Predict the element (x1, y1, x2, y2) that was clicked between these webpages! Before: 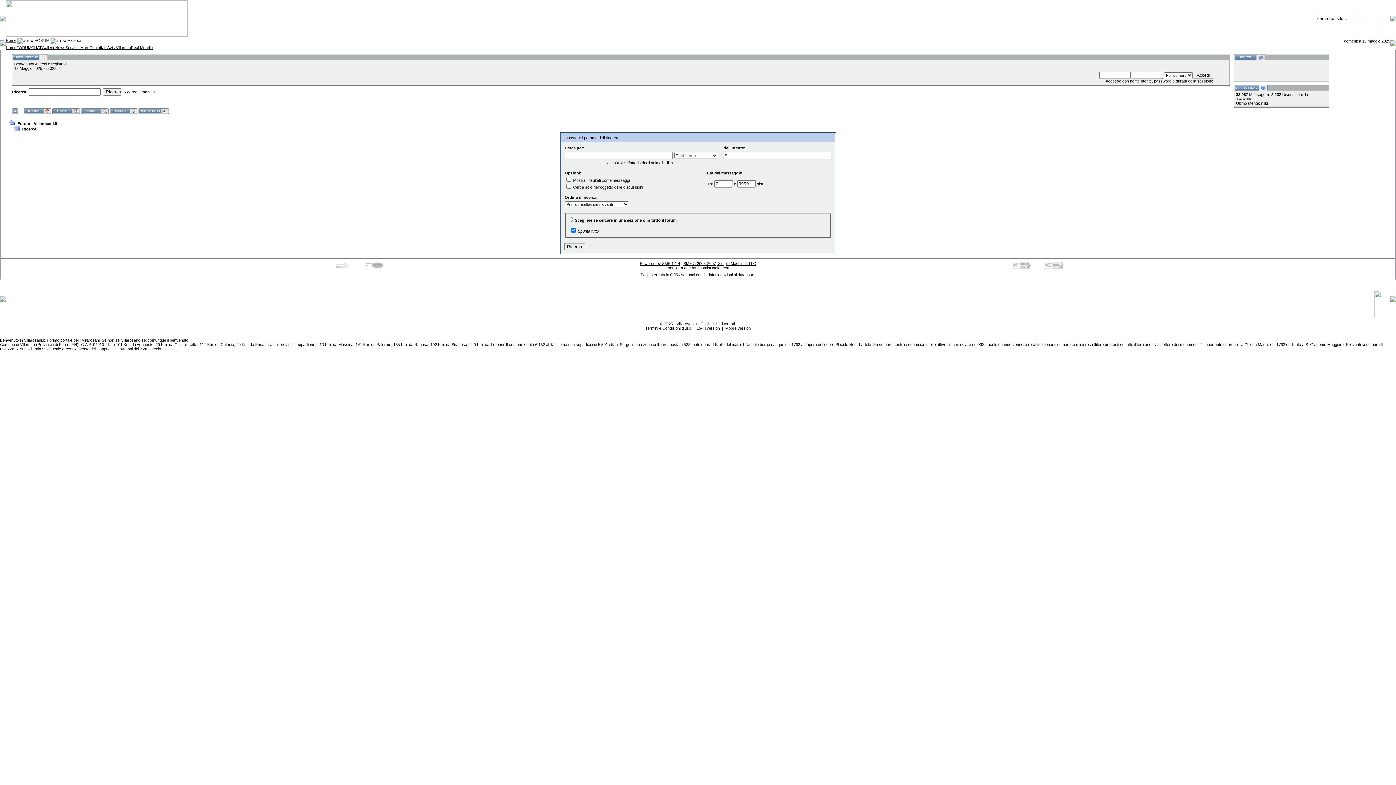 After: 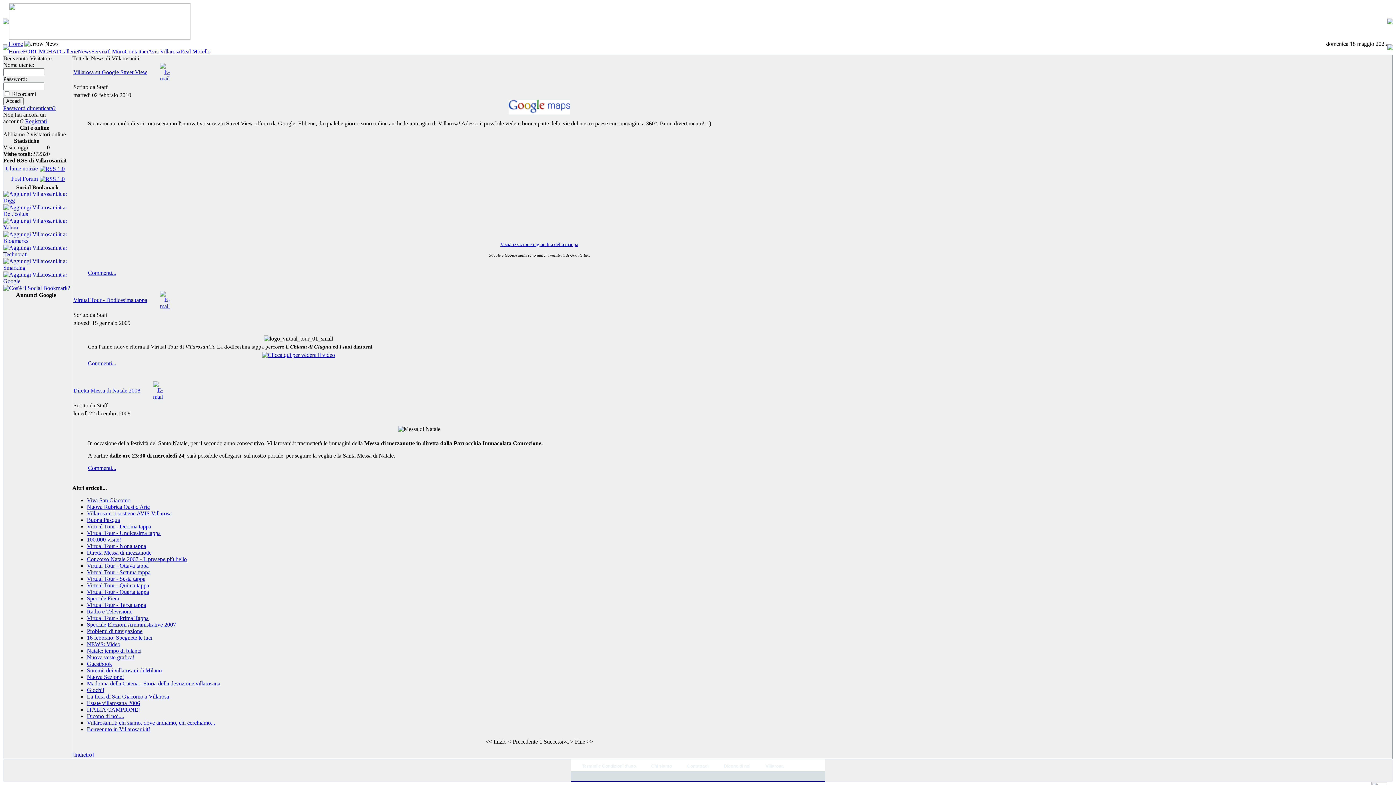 Action: label: News bbox: (55, 45, 65, 49)